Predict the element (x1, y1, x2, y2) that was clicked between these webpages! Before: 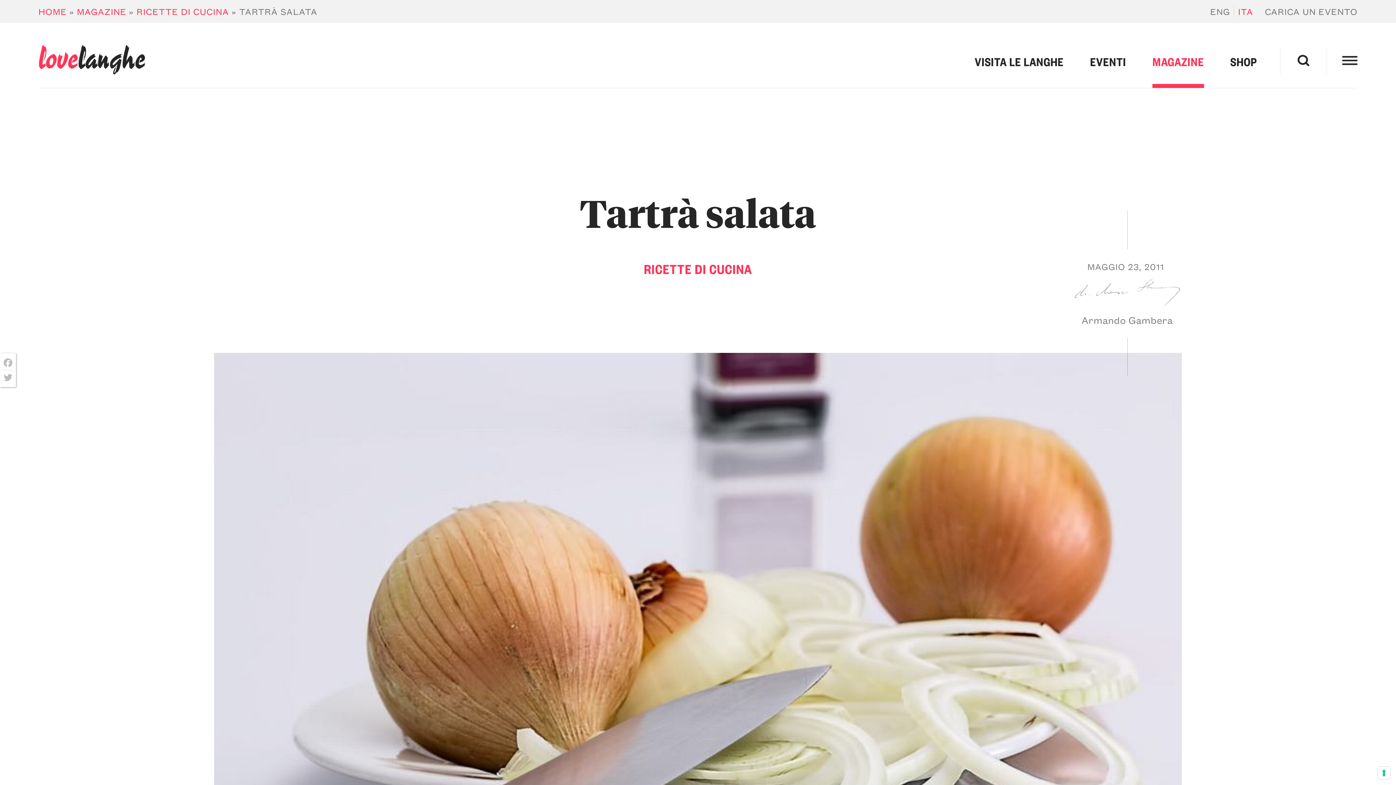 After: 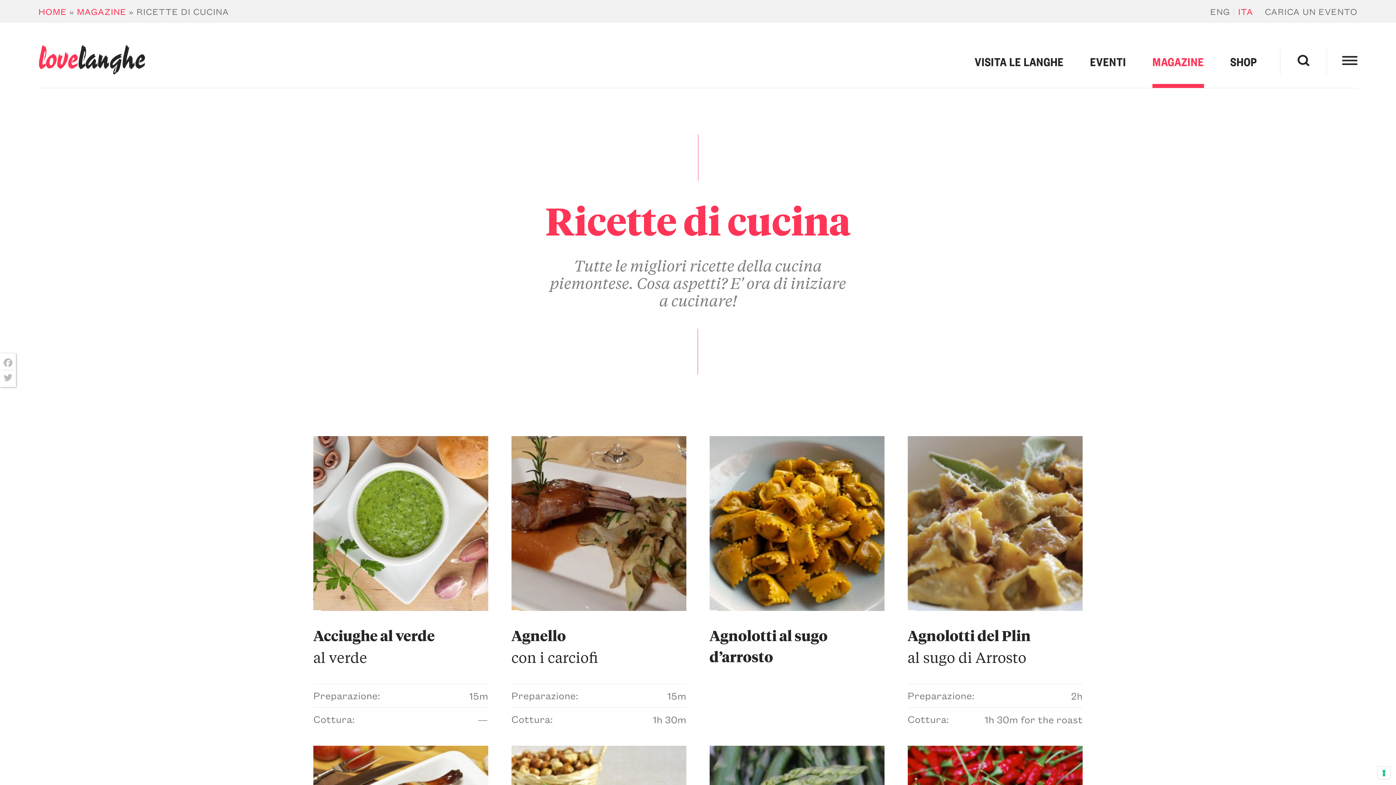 Action: label: RICETTE DI CUCINA bbox: (644, 260, 752, 277)